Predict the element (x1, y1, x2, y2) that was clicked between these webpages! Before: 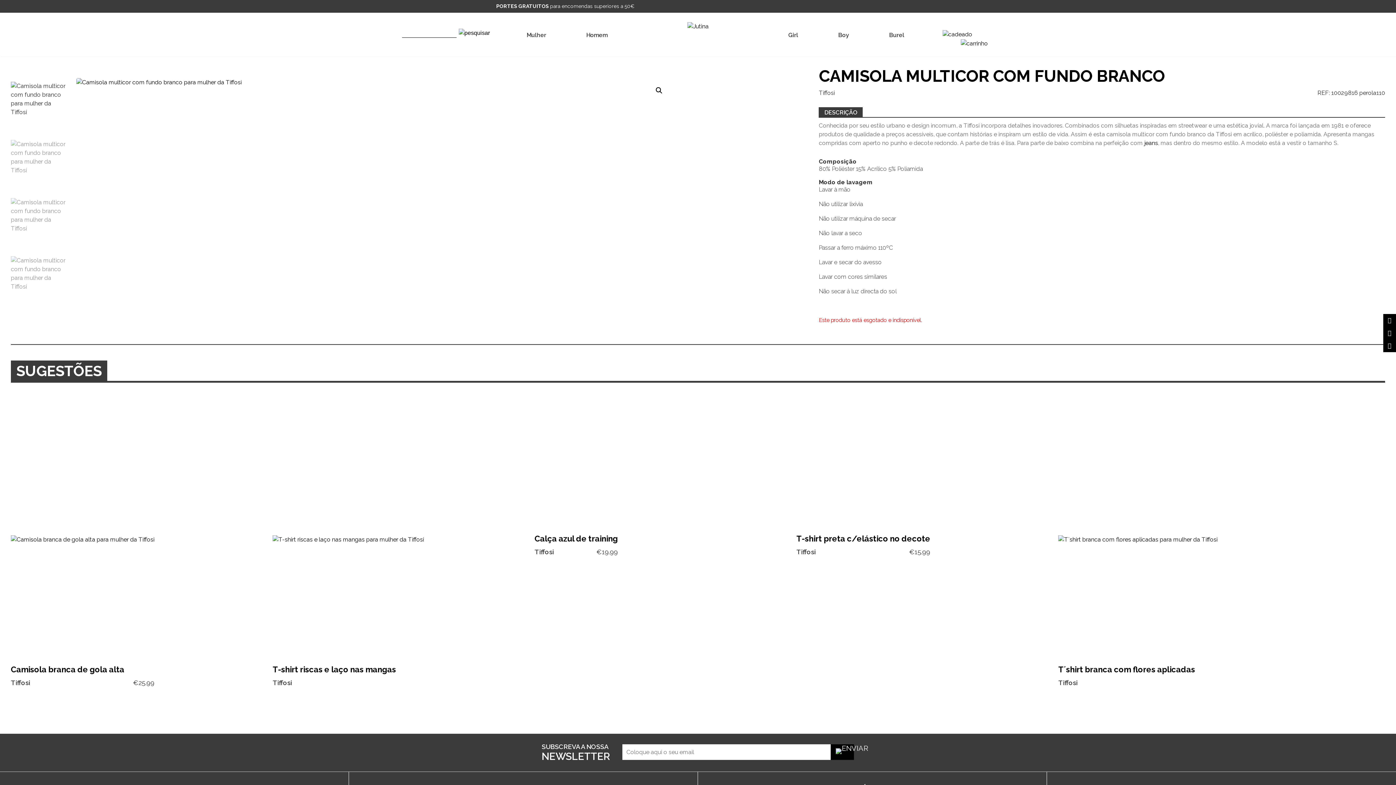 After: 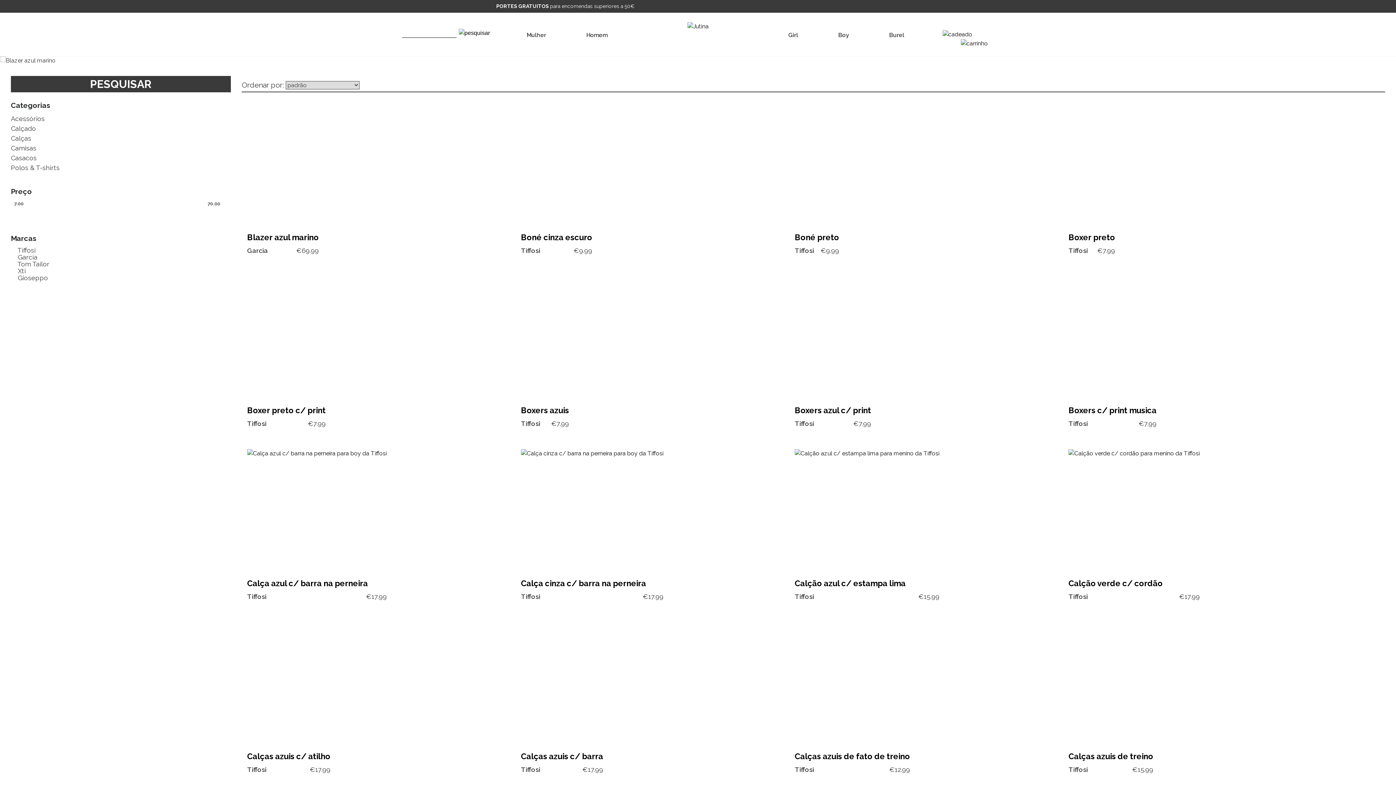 Action: bbox: (818, 12, 869, 56) label: Boy